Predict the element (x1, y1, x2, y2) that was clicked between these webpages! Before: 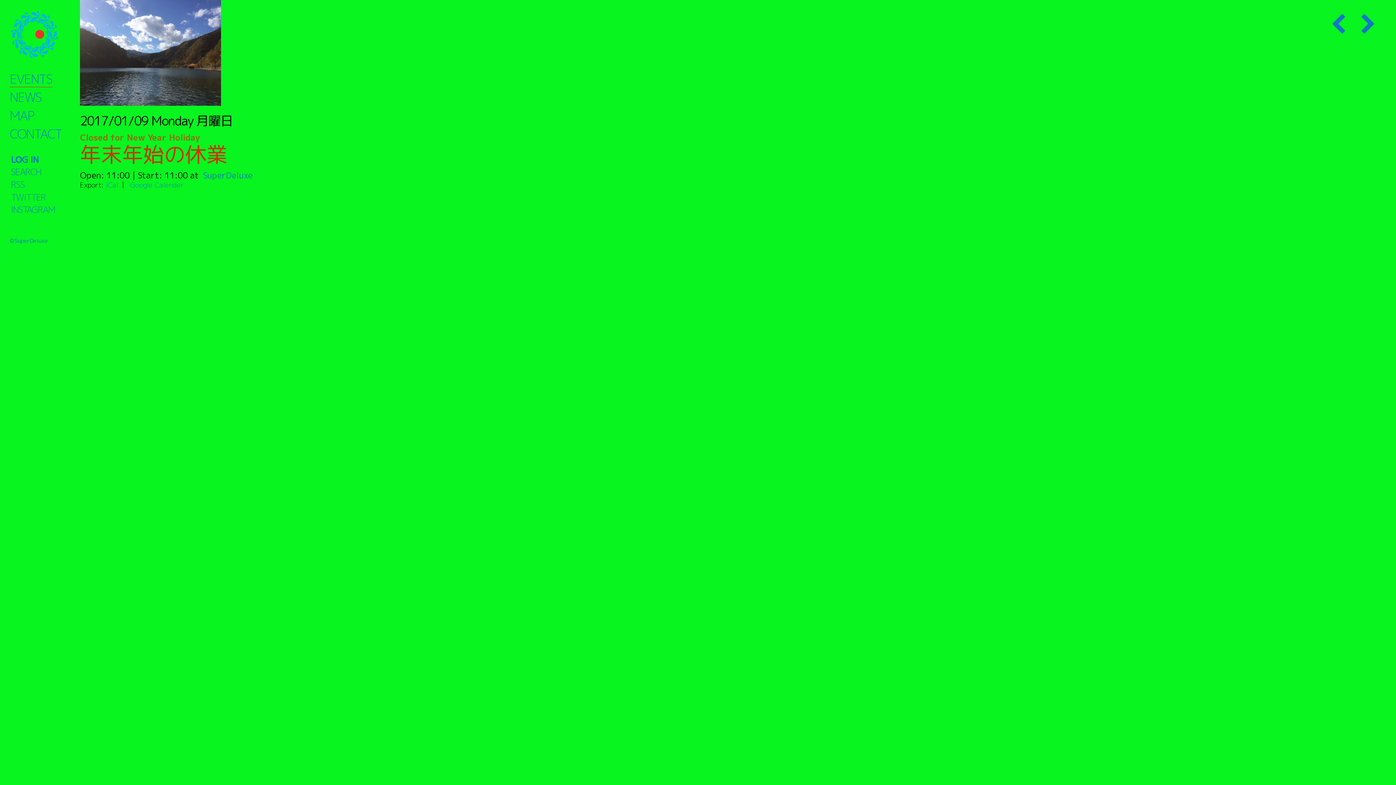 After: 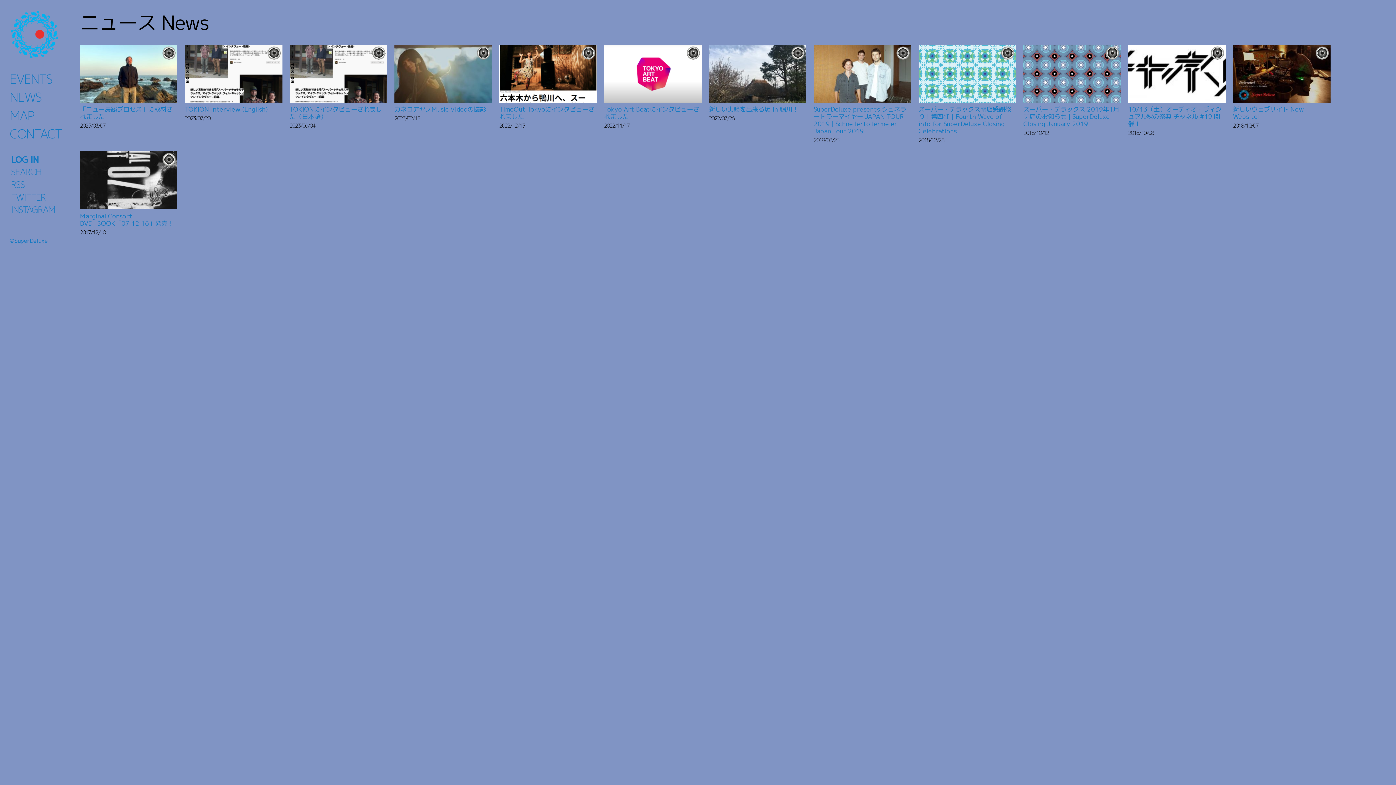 Action: bbox: (9, 91, 41, 105) label: NEWS
ニュース